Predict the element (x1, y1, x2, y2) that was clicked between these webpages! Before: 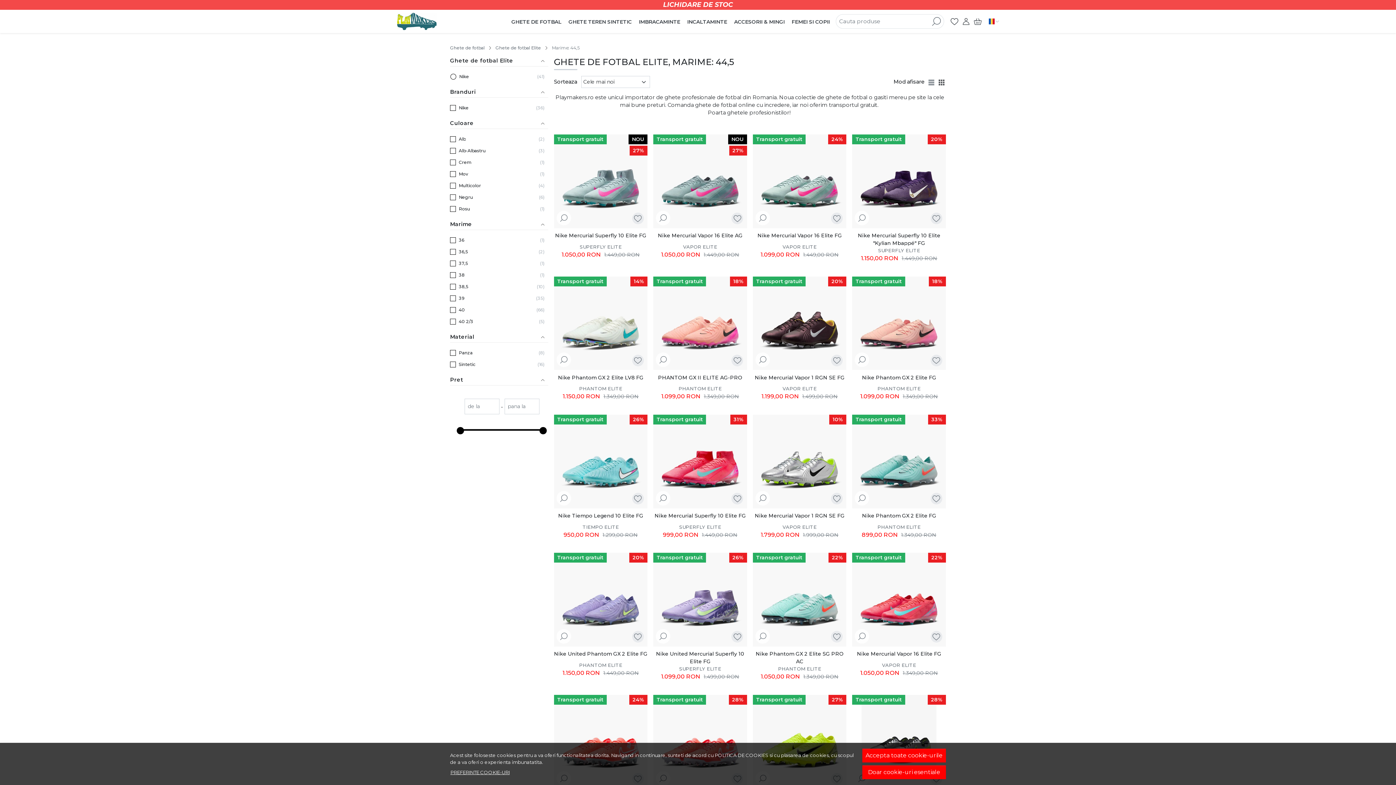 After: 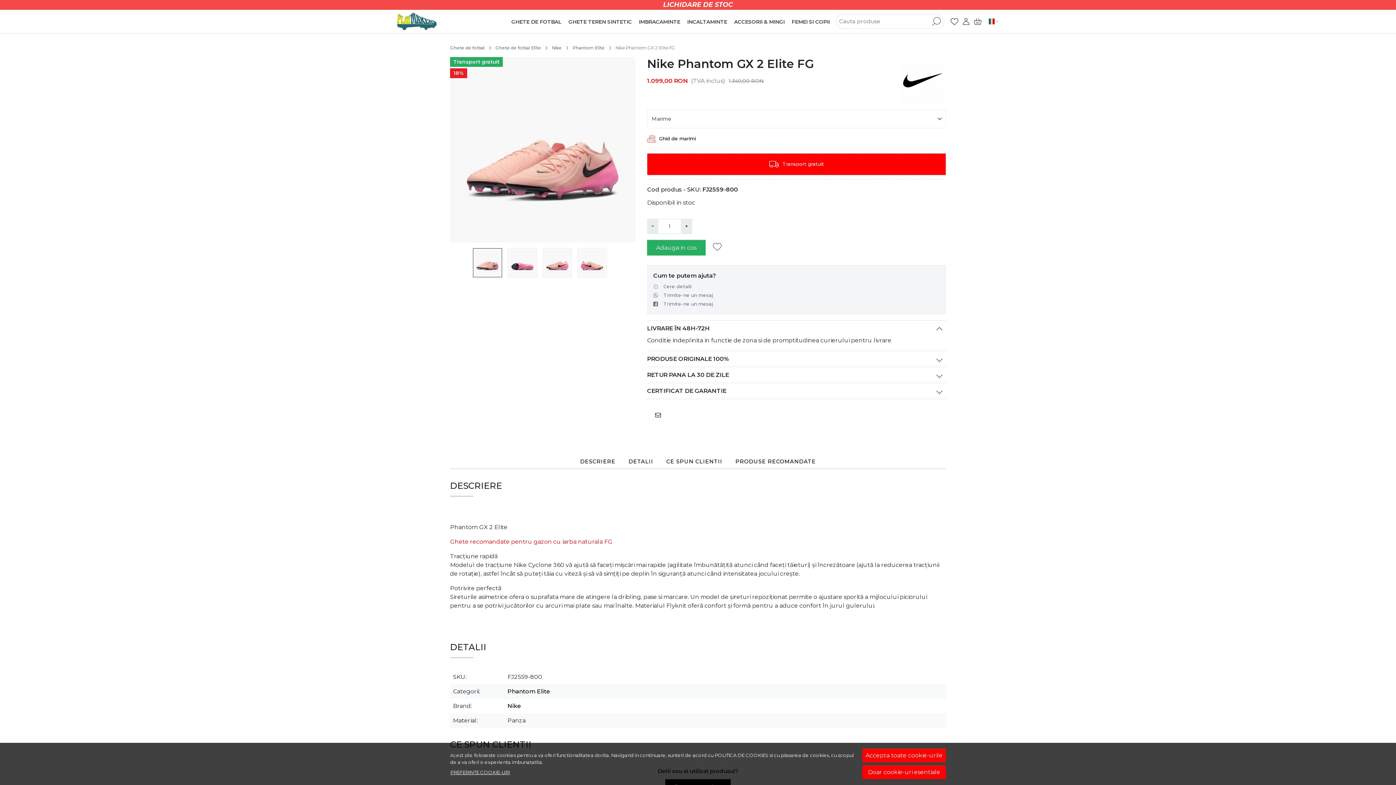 Action: bbox: (852, 276, 946, 370) label: Transport gratuit
18%